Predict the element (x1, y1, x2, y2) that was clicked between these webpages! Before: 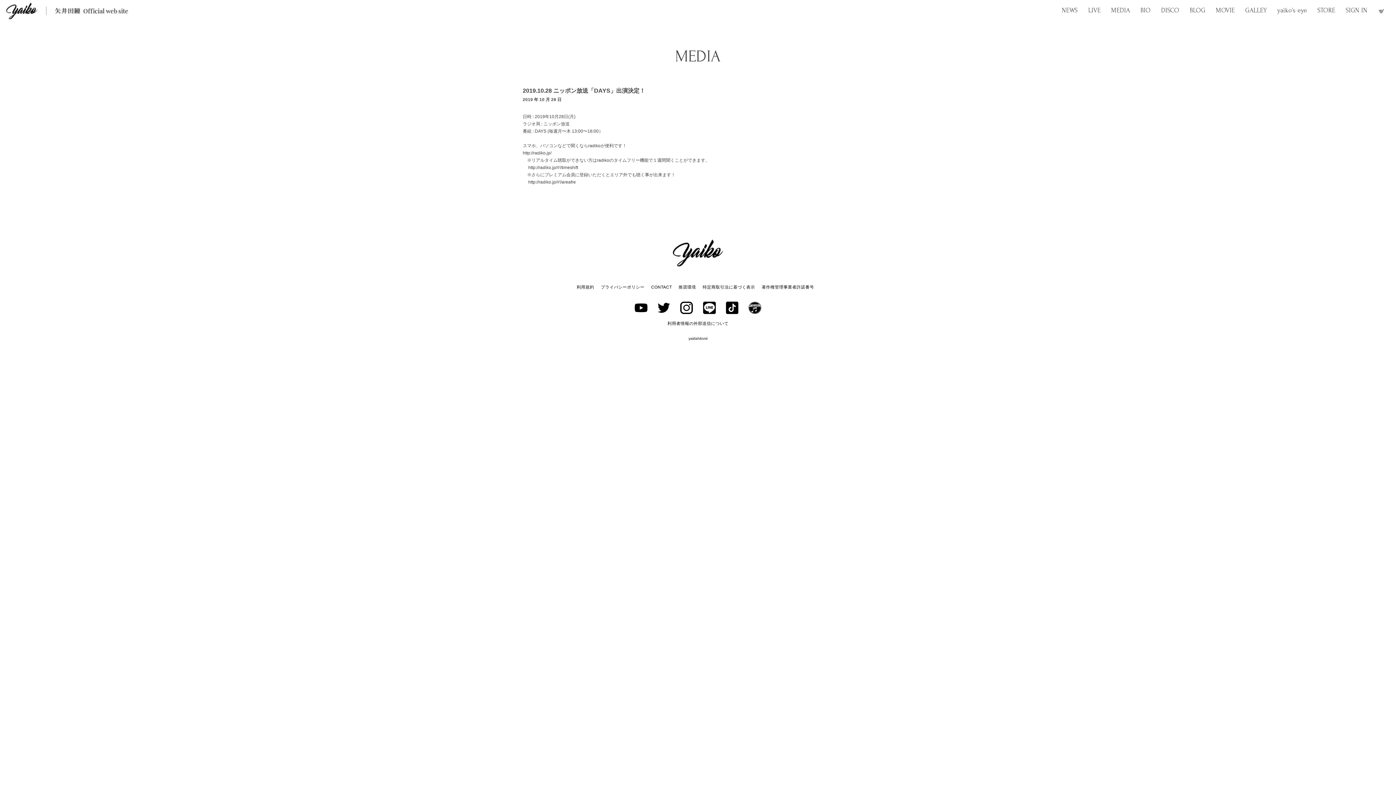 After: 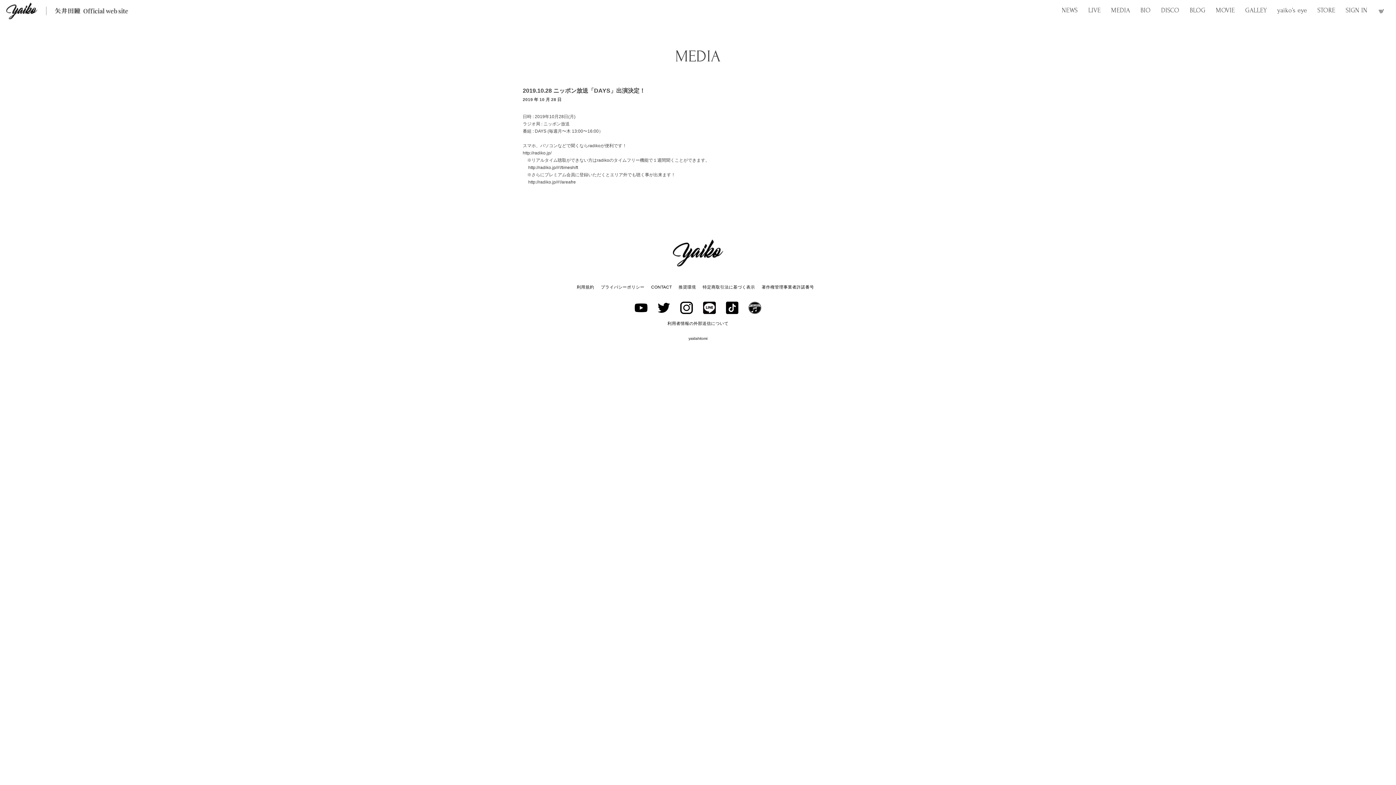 Action: bbox: (527, 165, 578, 170) label:  http://radiko.jp/#!/timeshift